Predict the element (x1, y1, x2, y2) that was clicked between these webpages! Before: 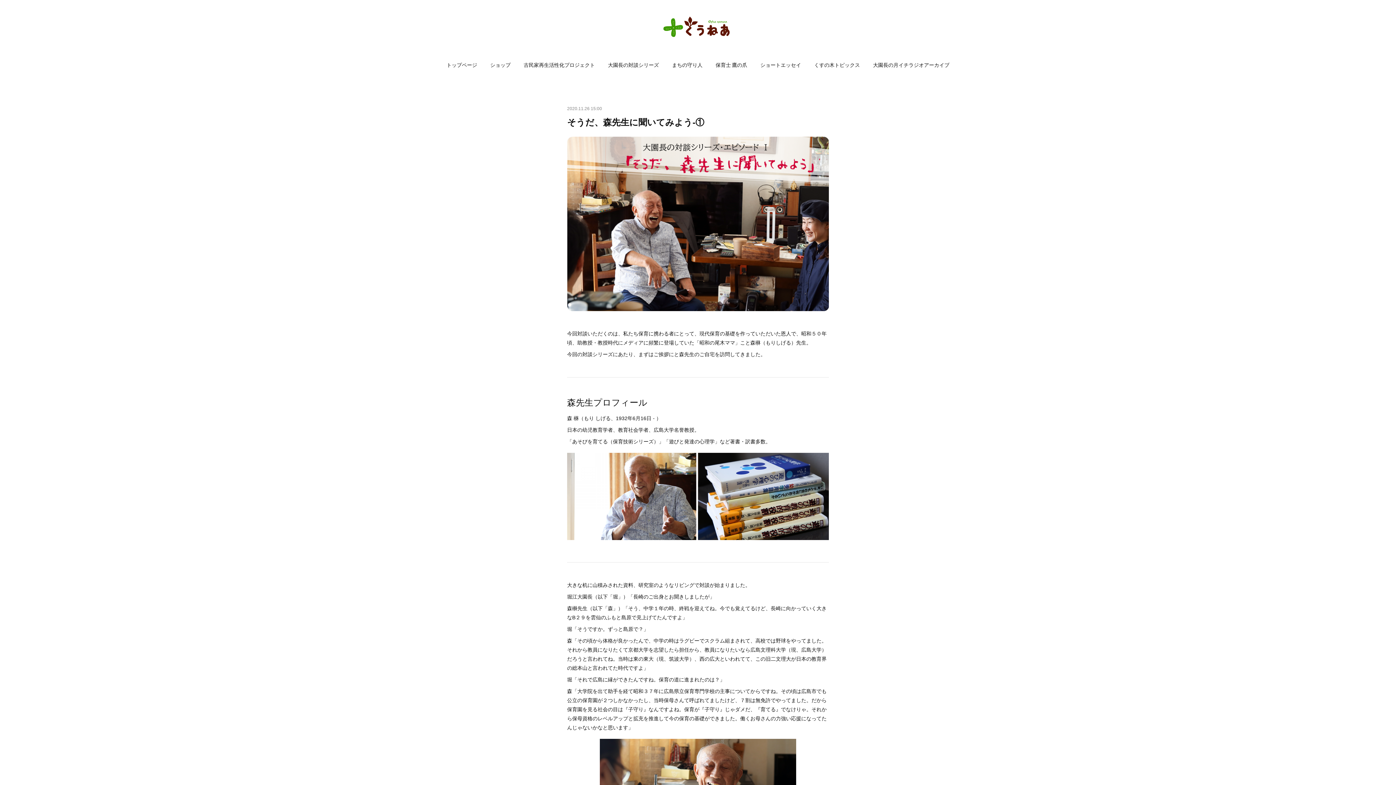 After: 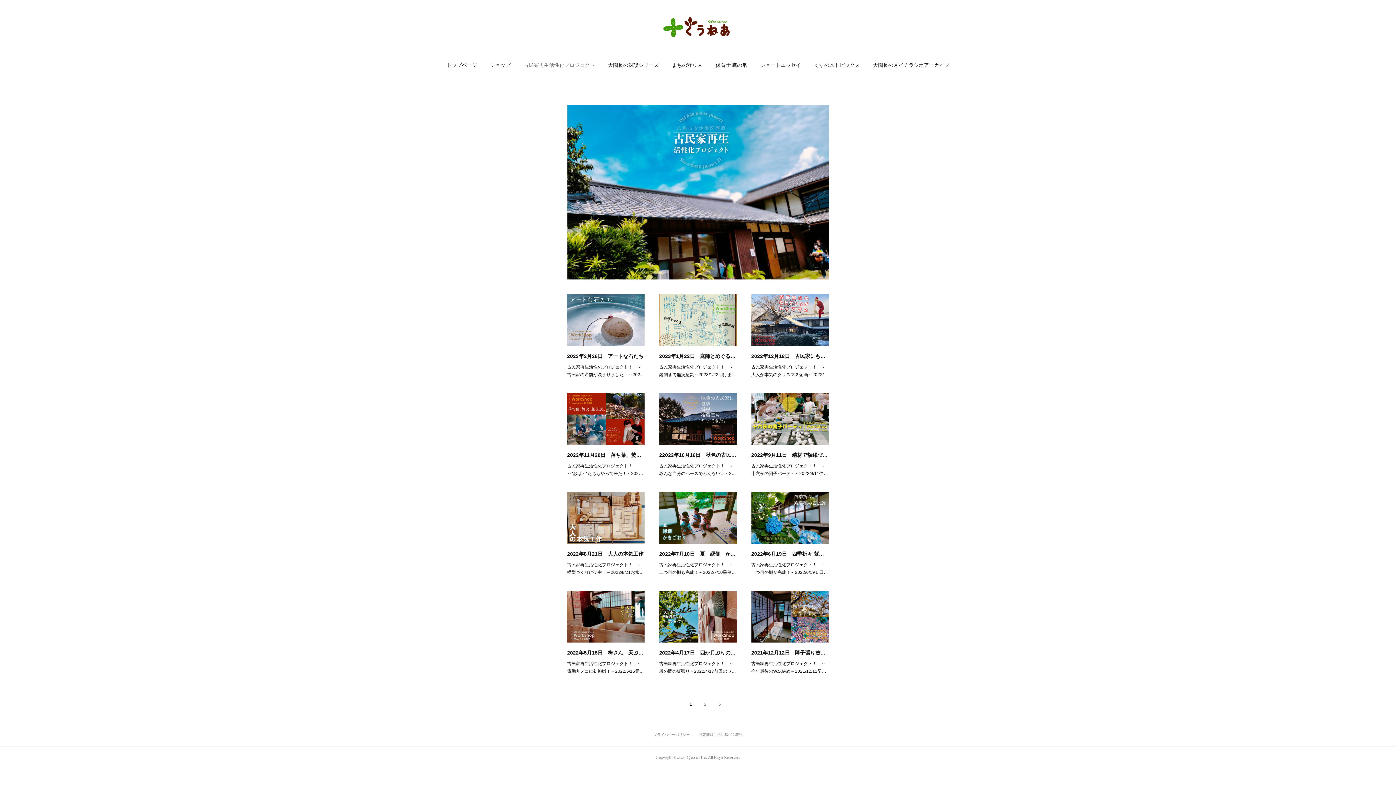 Action: bbox: (523, 54, 595, 76) label: 古民家再生活性化プロジェクト